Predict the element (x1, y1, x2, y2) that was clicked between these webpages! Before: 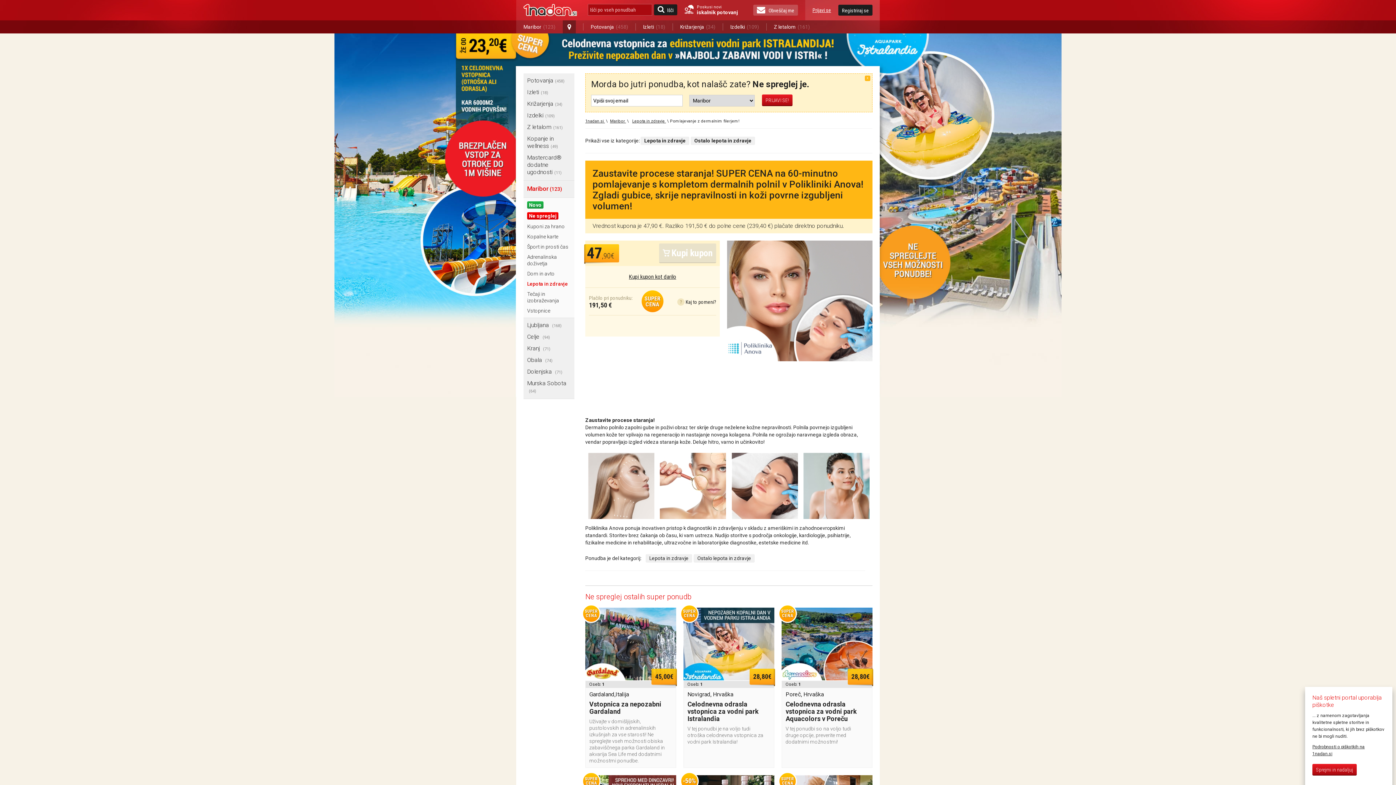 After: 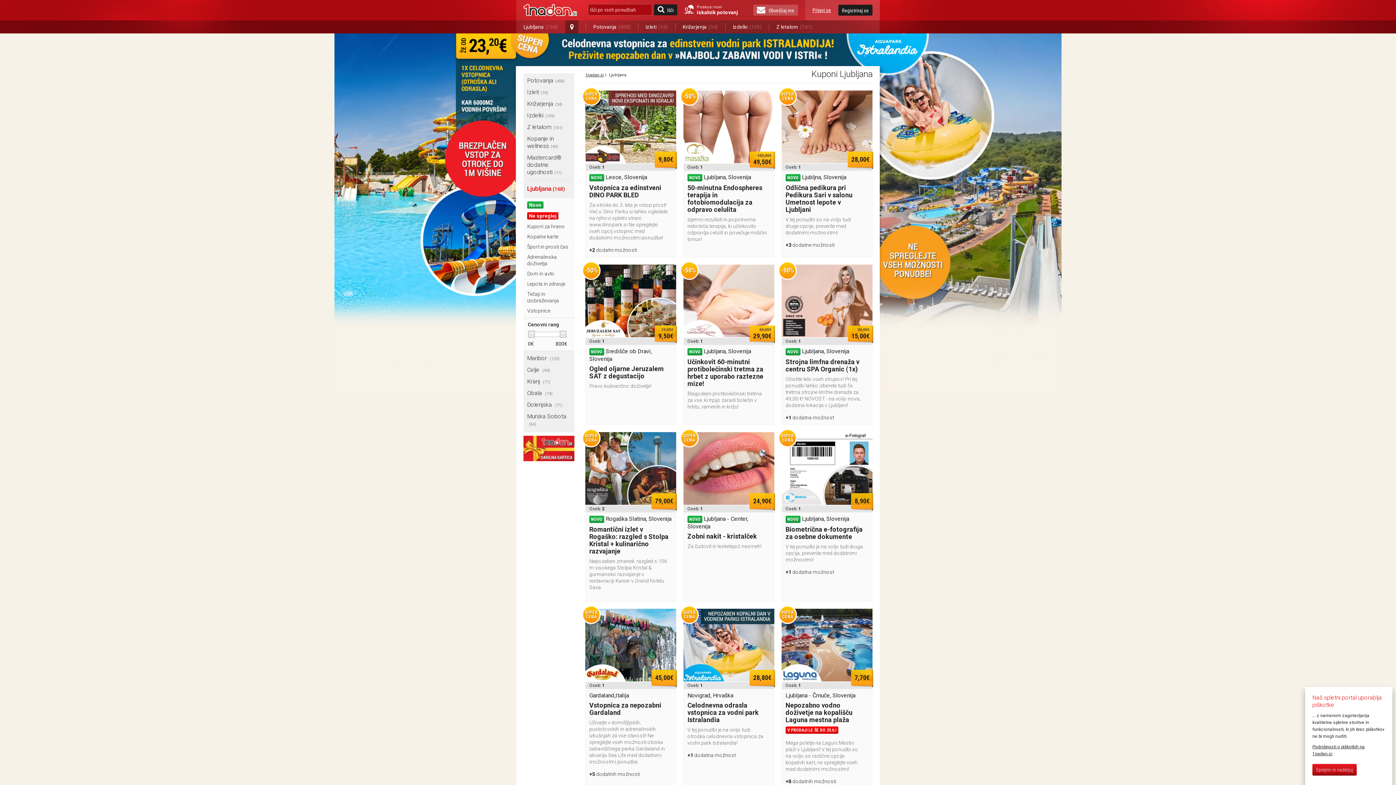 Action: label: Maribor(123) bbox: (516, 20, 576, 33)